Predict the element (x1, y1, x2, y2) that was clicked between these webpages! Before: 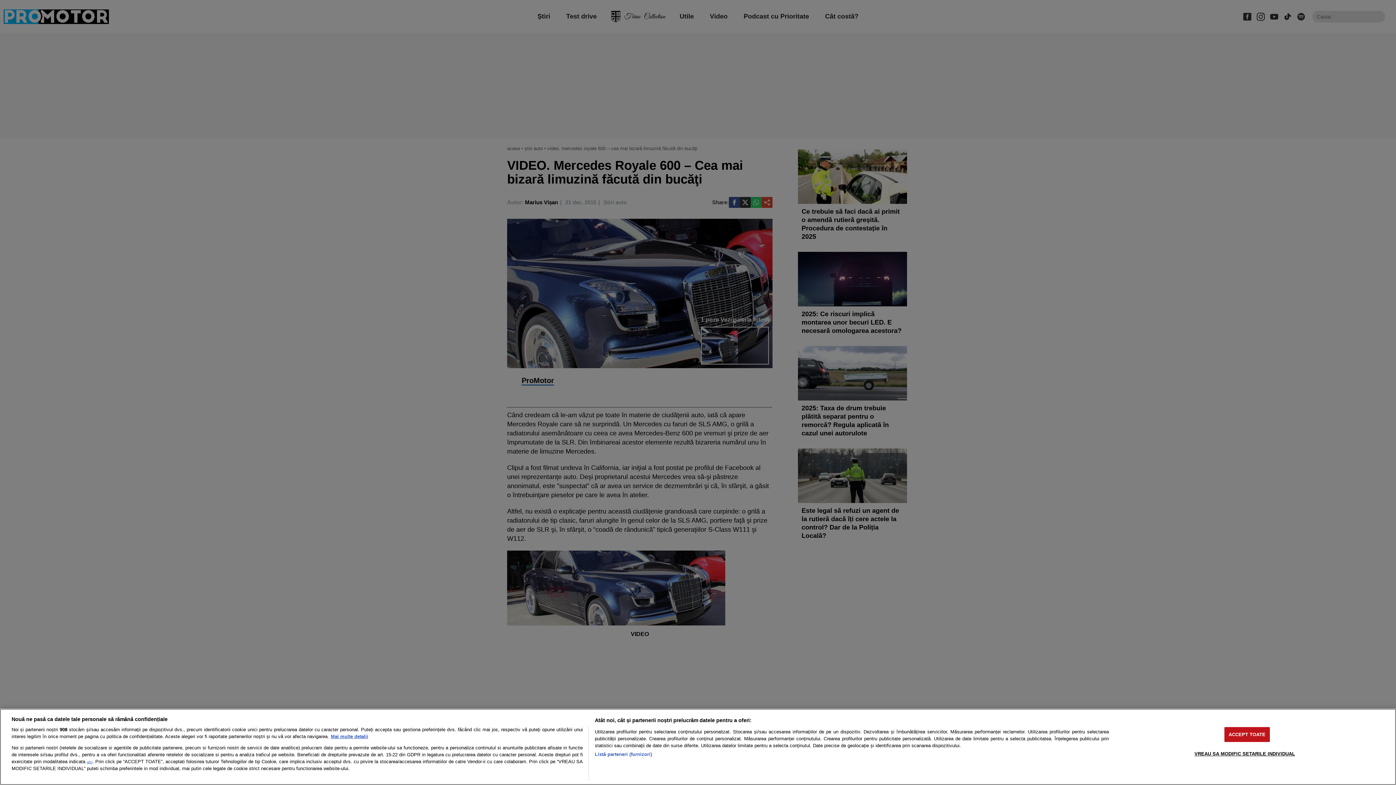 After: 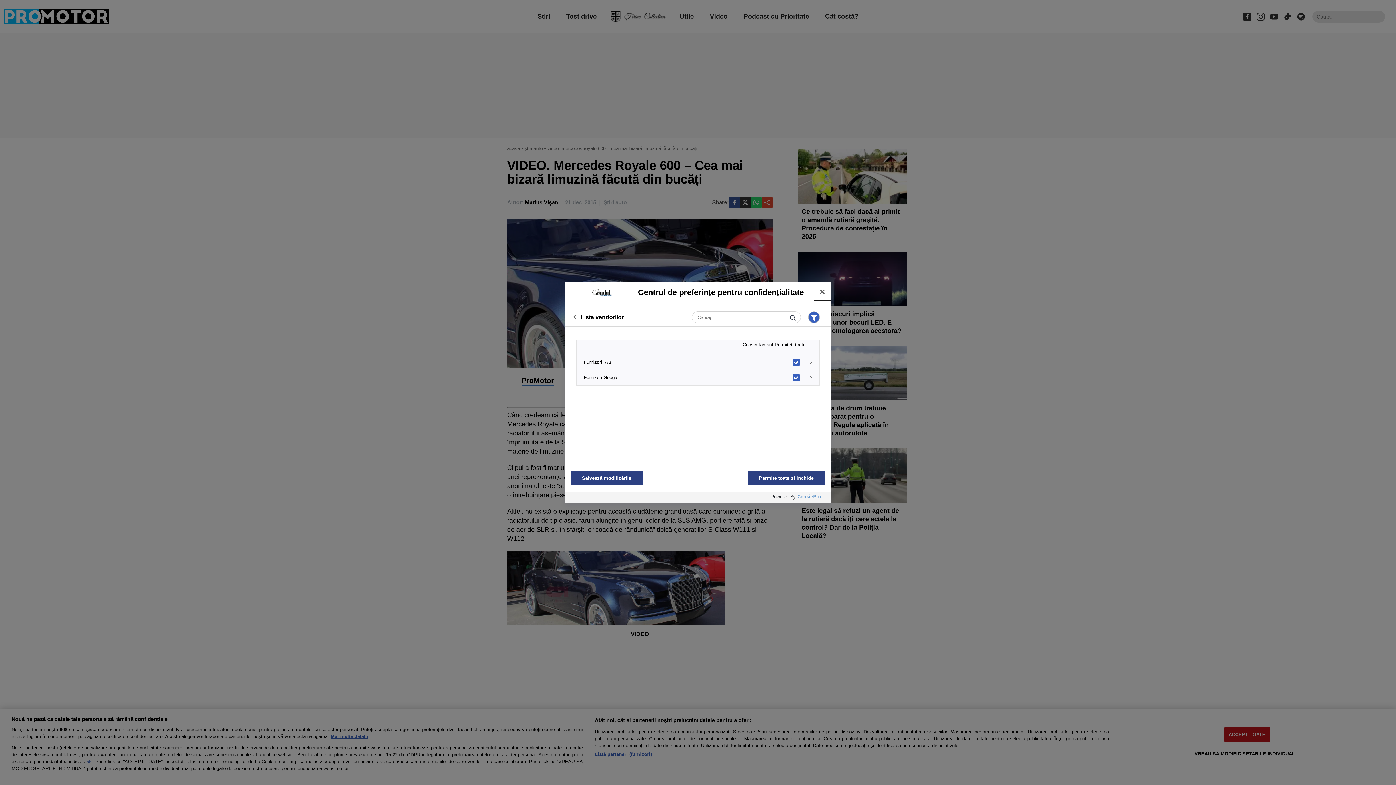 Action: label: Listă parteneri (furnizori) bbox: (594, 751, 652, 758)